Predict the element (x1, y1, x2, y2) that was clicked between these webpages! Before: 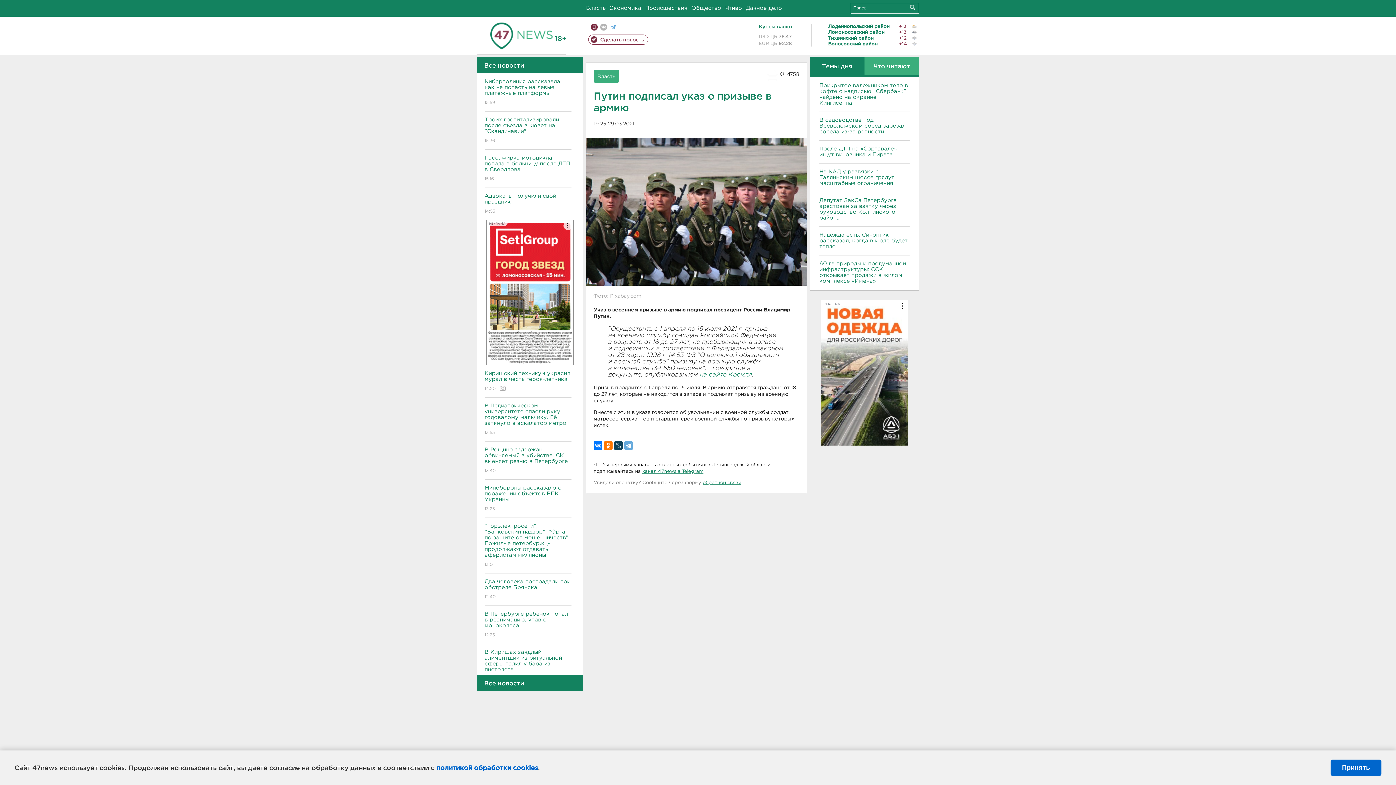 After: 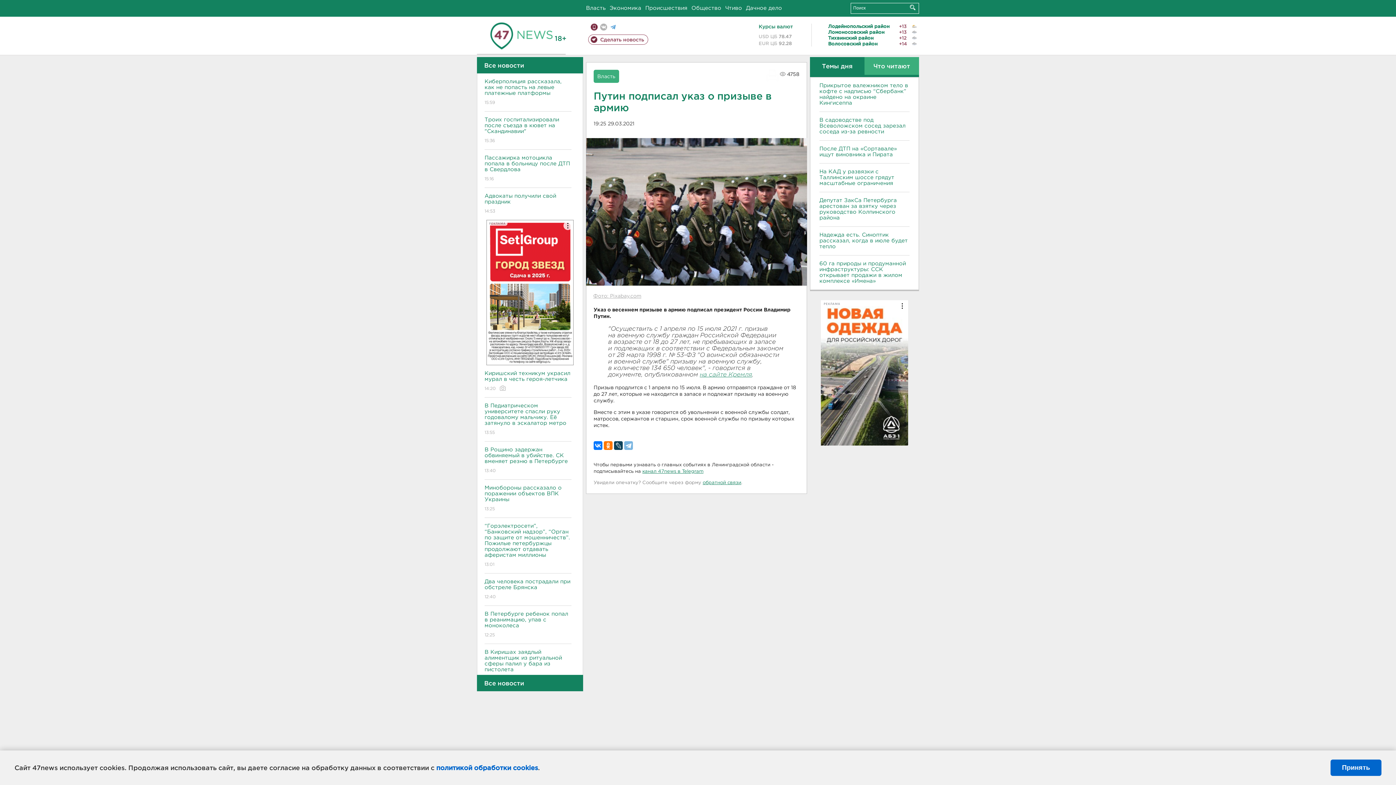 Action: bbox: (624, 441, 633, 450)